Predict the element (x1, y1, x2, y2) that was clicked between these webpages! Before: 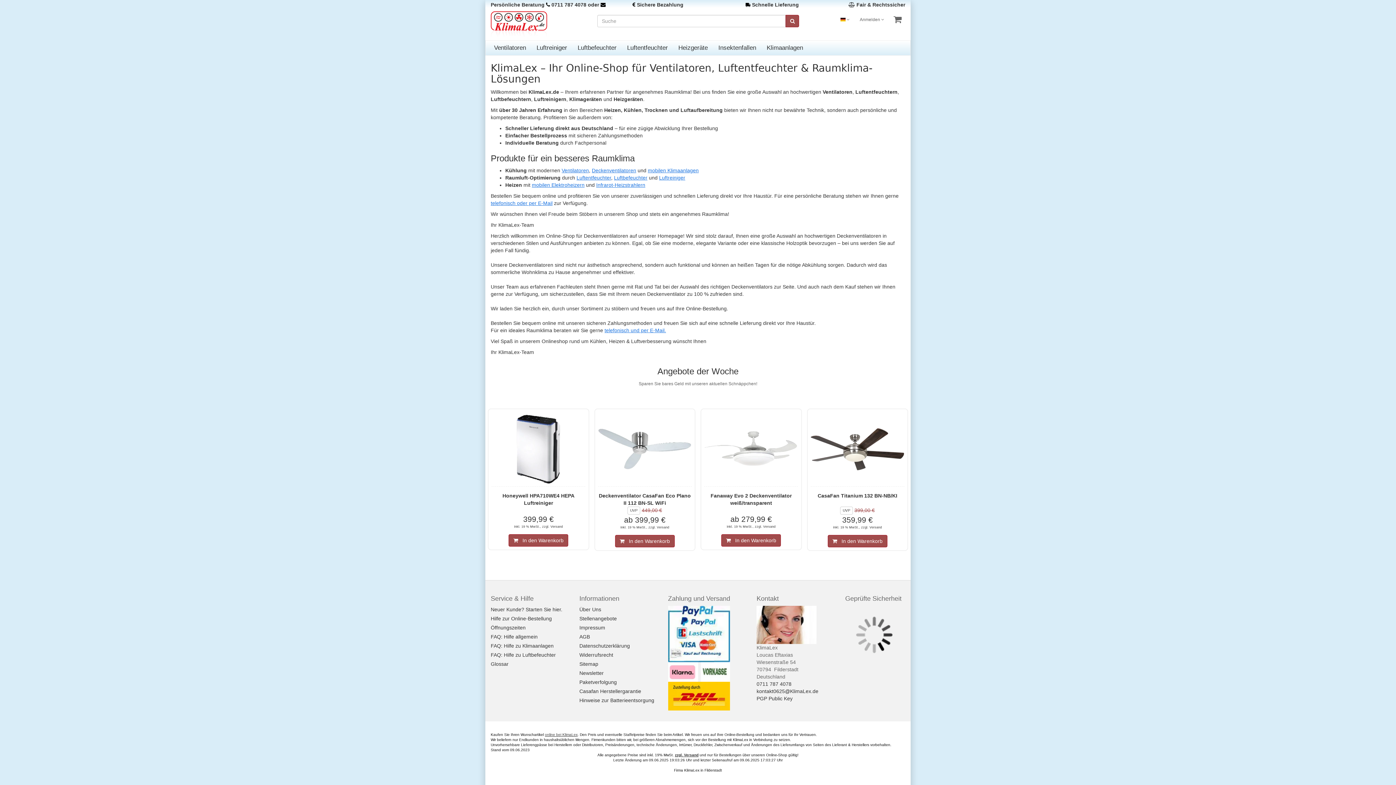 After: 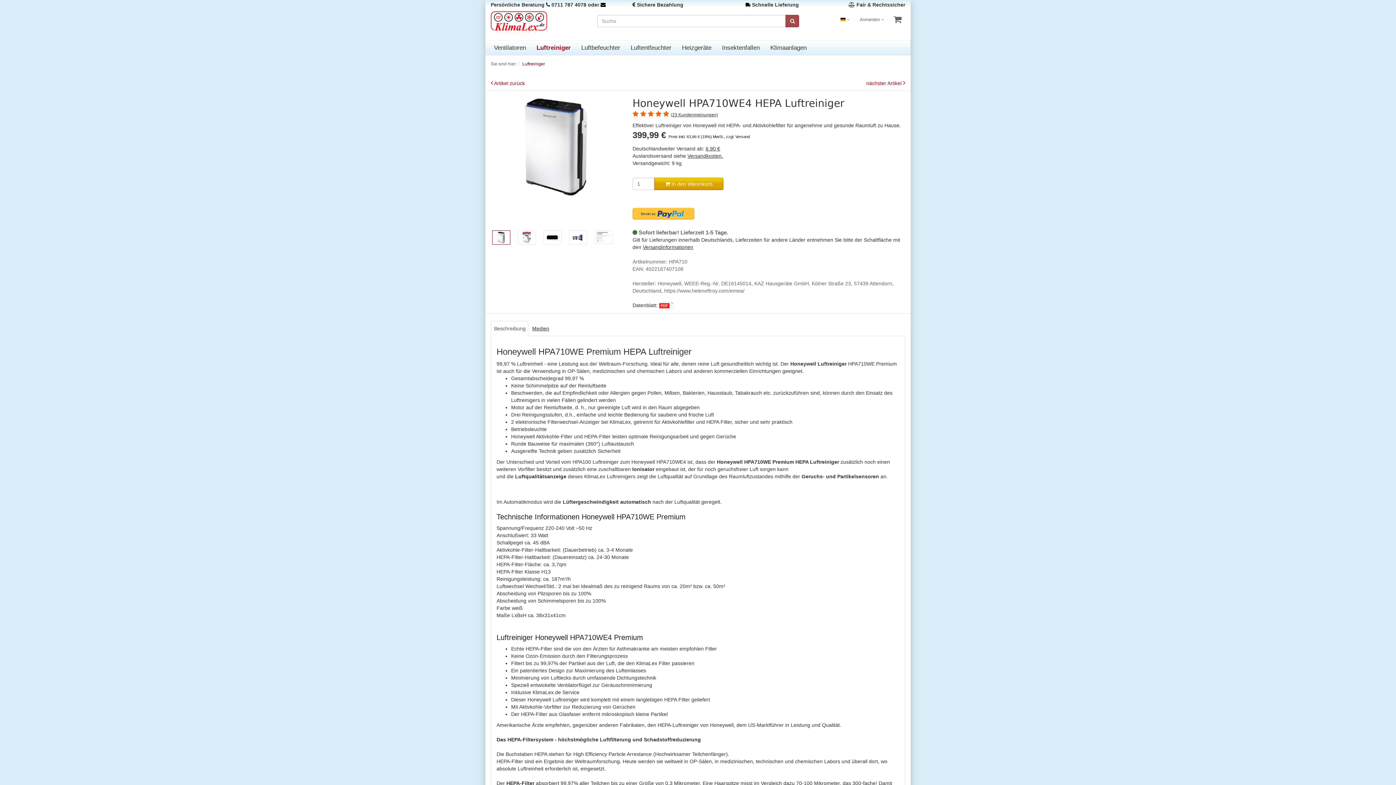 Action: bbox: (491, 412, 585, 486)